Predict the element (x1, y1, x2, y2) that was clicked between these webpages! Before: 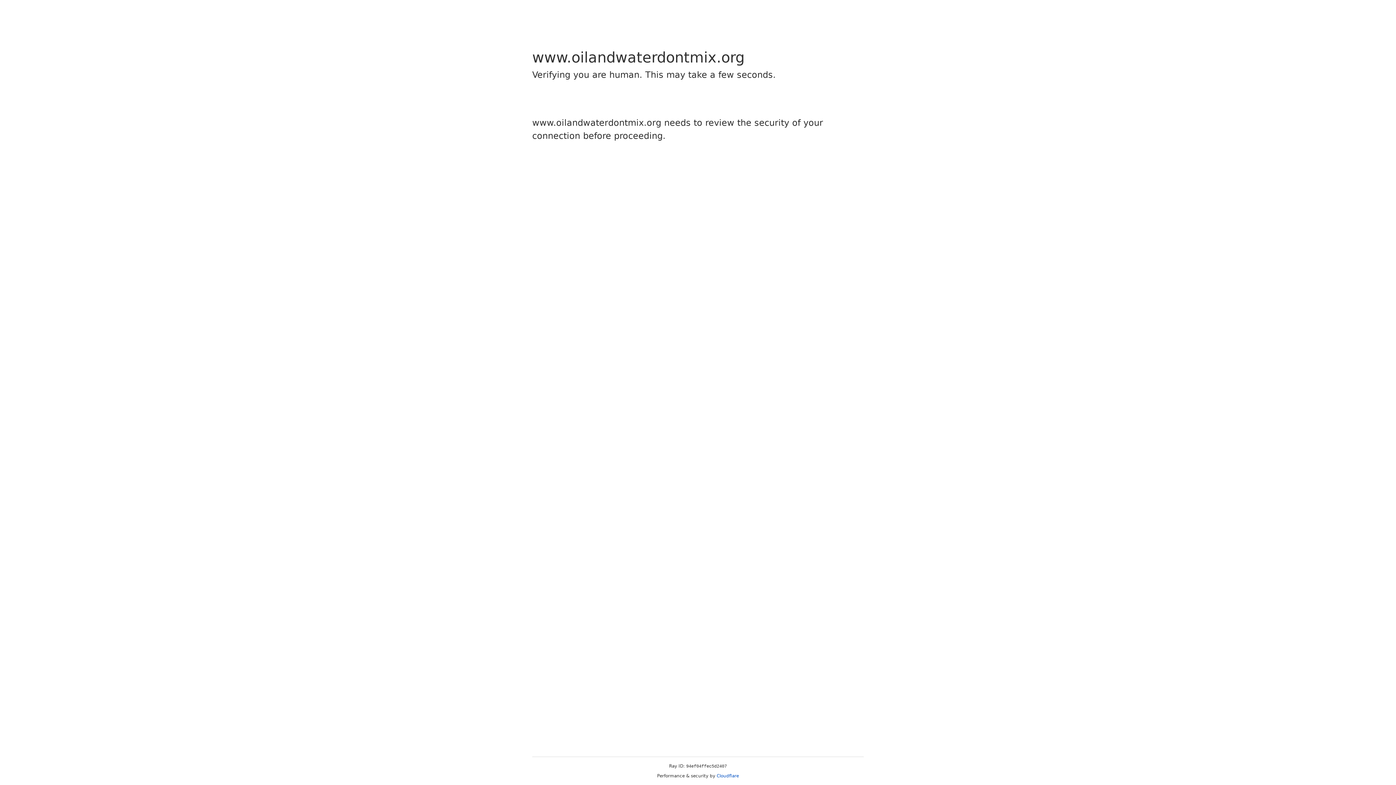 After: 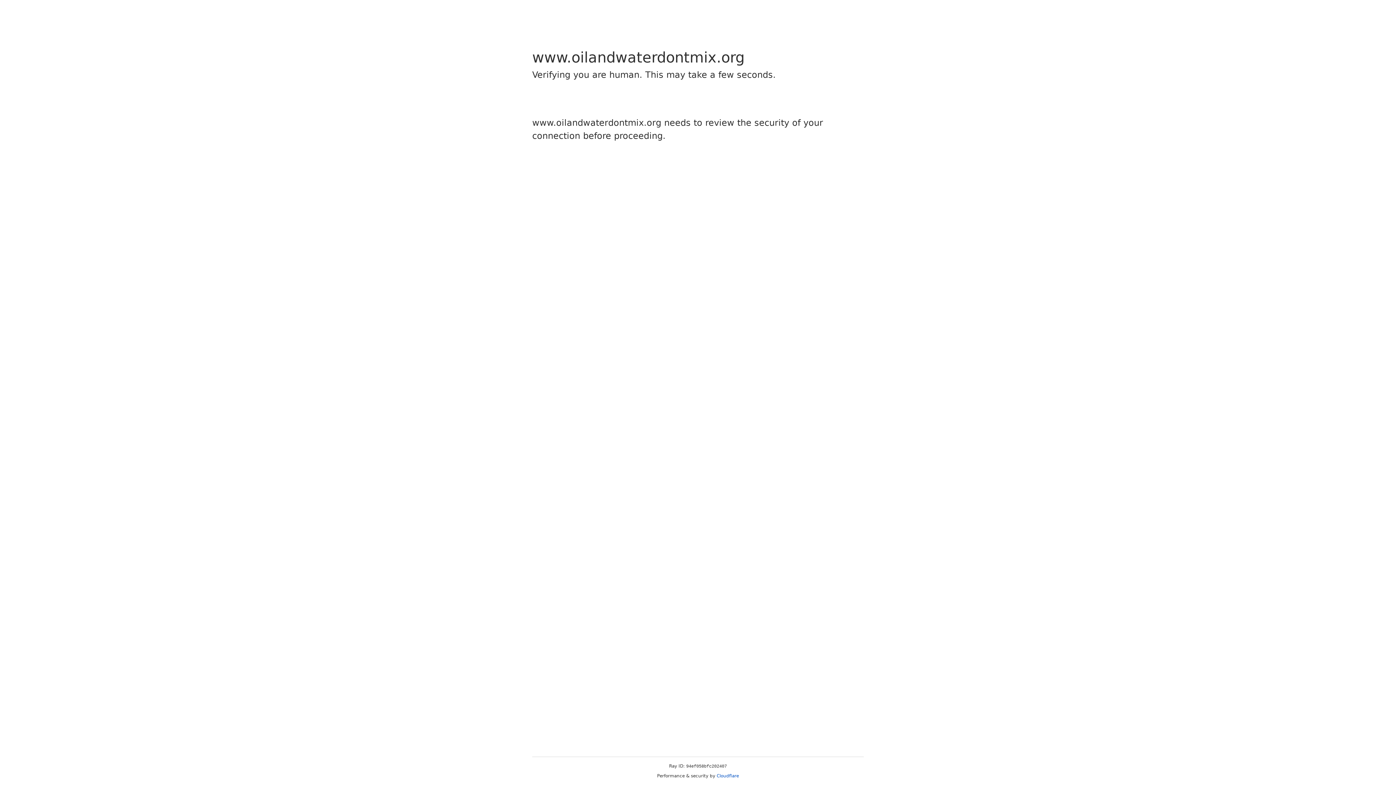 Action: bbox: (716, 773, 739, 778) label: Cloudflare